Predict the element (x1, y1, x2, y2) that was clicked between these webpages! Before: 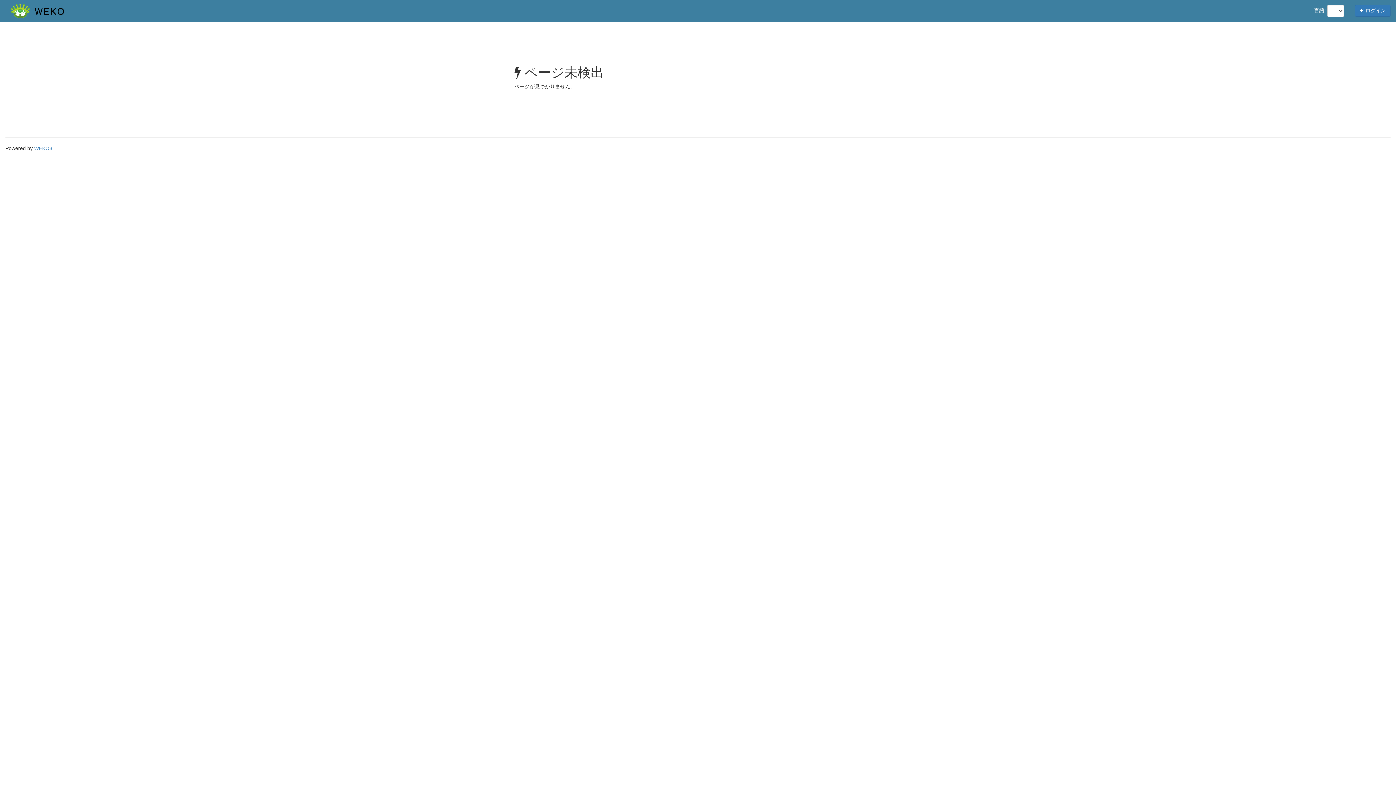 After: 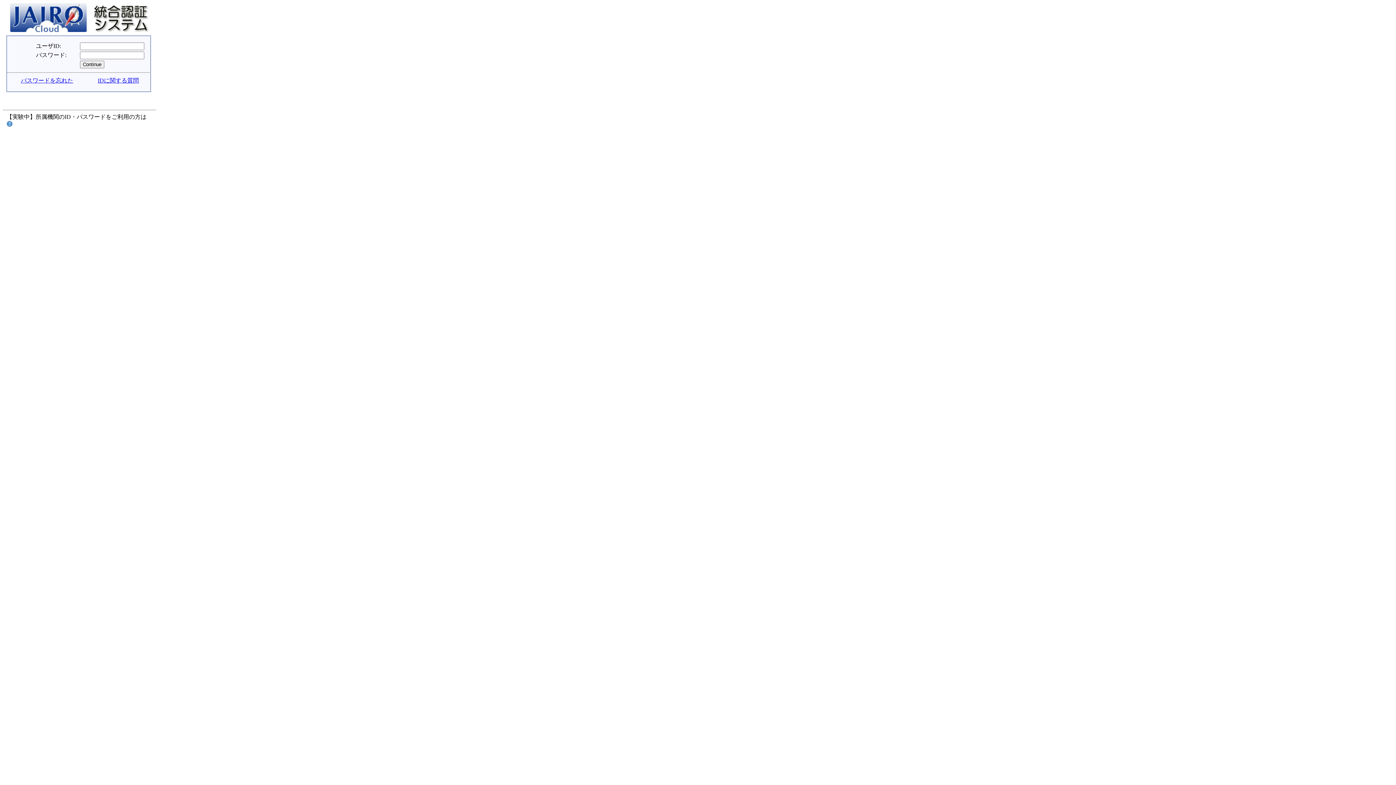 Action: label:  ログイン bbox: (1355, 4, 1390, 16)